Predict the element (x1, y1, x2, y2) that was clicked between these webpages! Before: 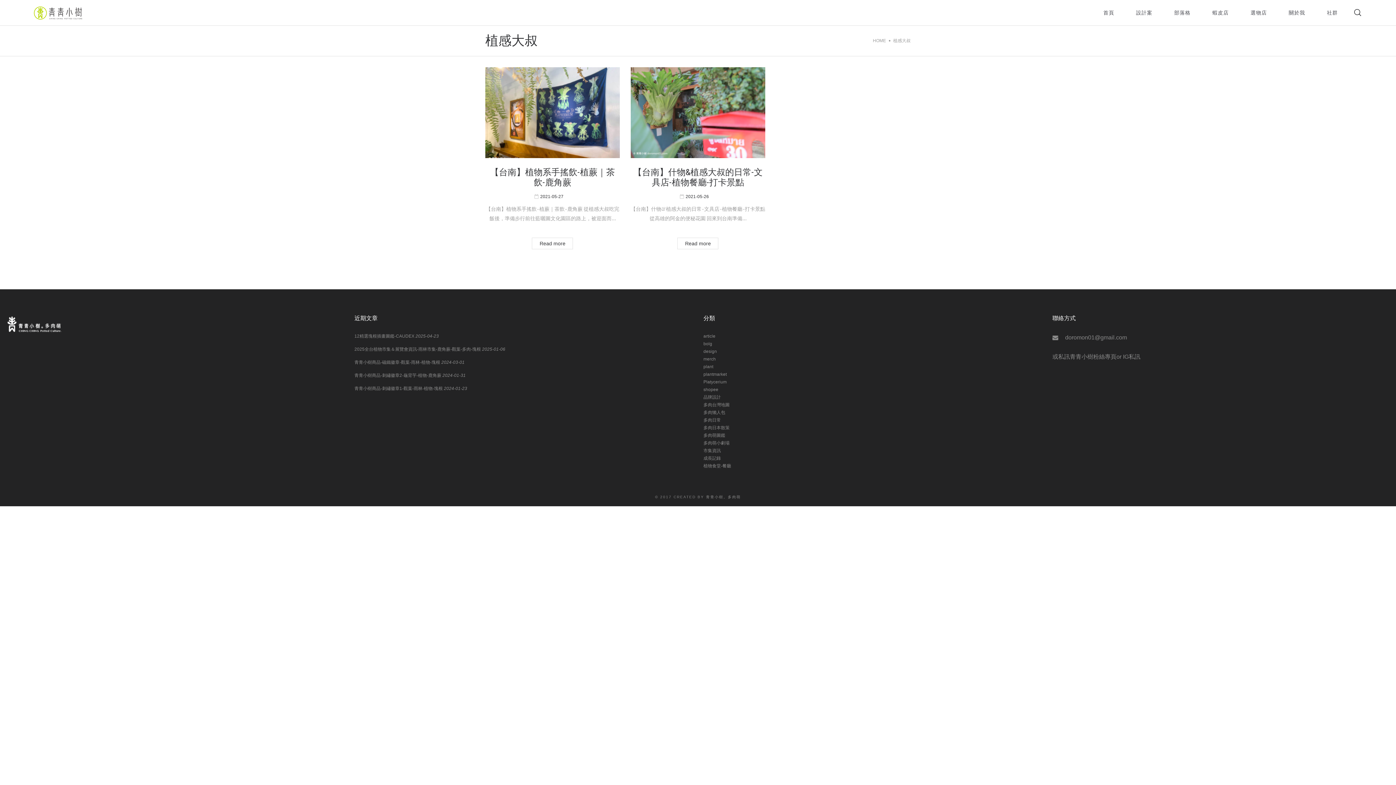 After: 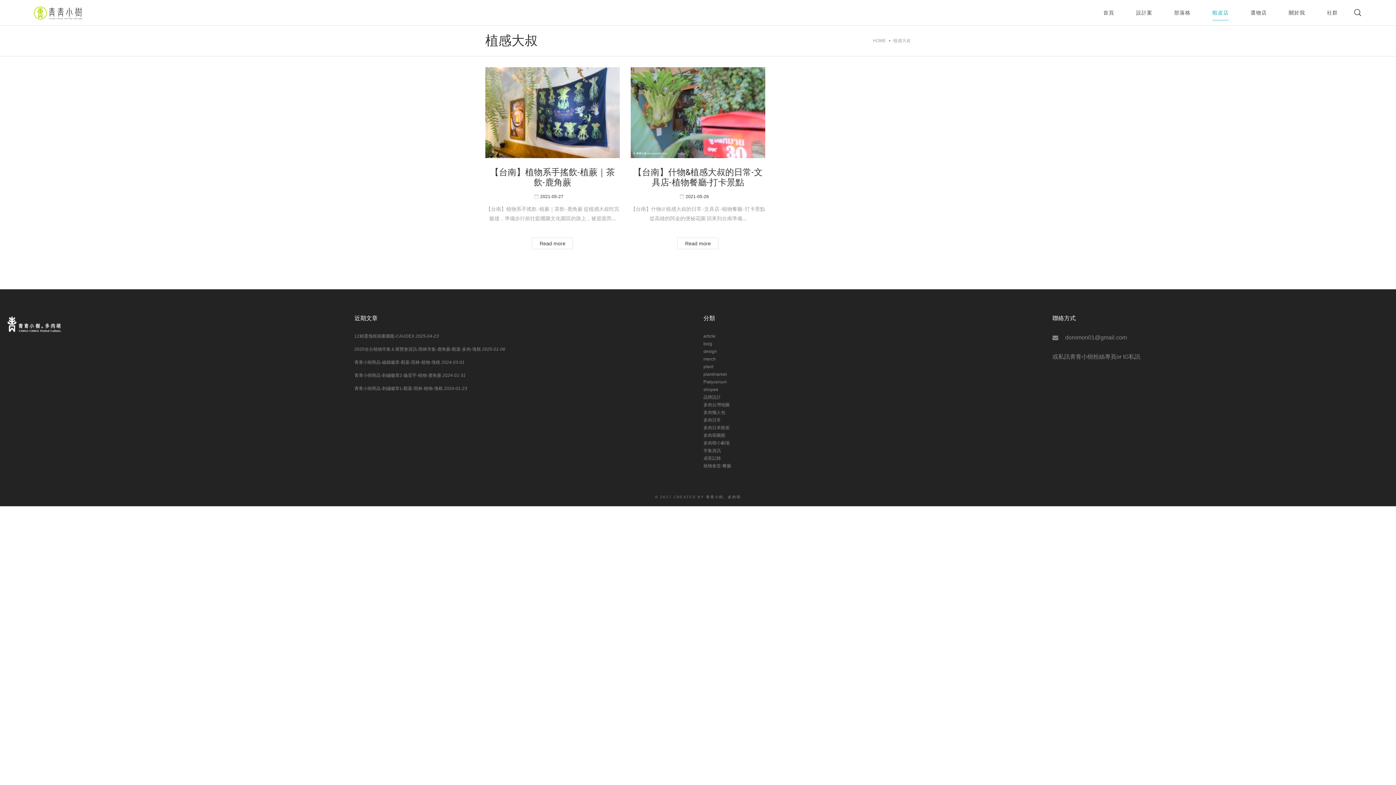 Action: bbox: (1207, 5, 1234, 20) label: 蝦皮店